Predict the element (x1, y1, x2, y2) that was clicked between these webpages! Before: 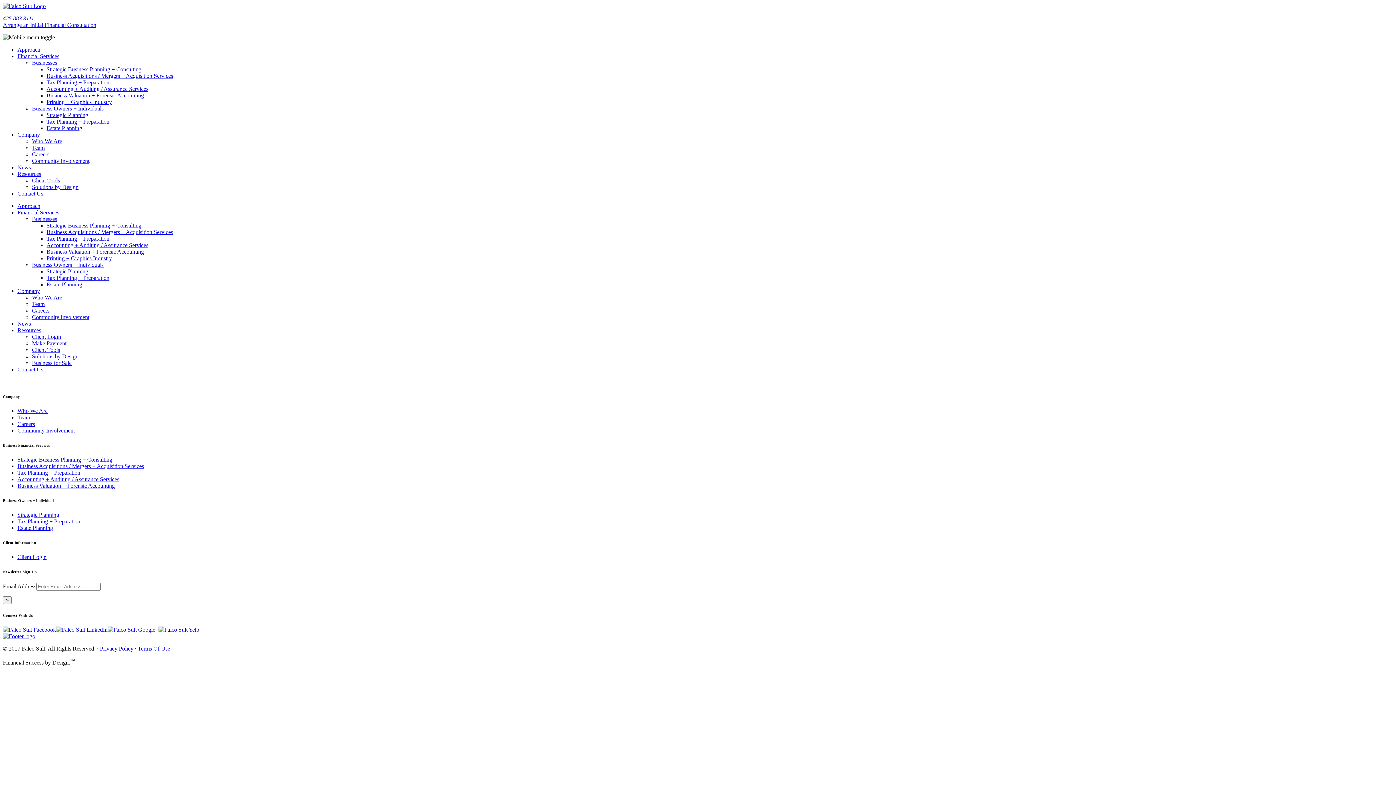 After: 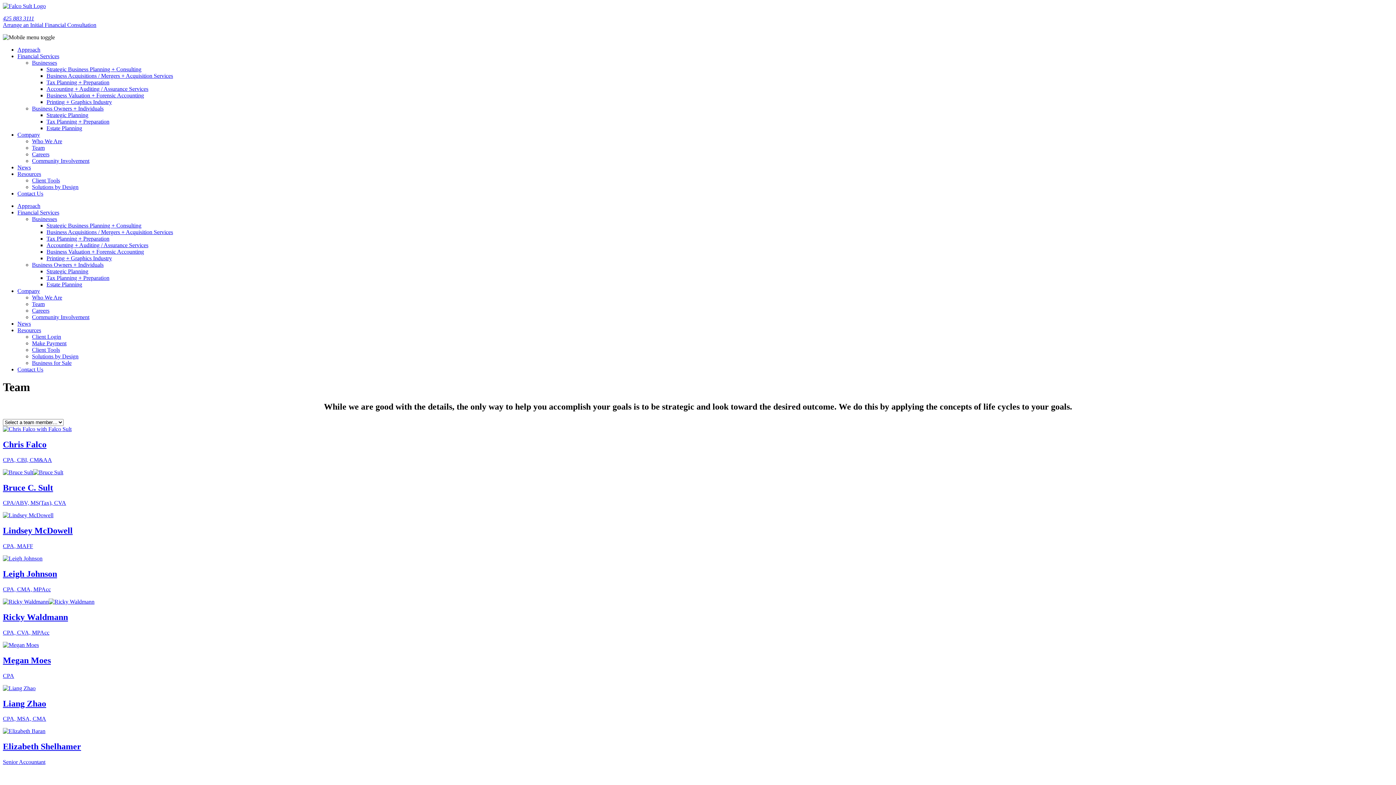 Action: bbox: (17, 414, 30, 420) label: Team